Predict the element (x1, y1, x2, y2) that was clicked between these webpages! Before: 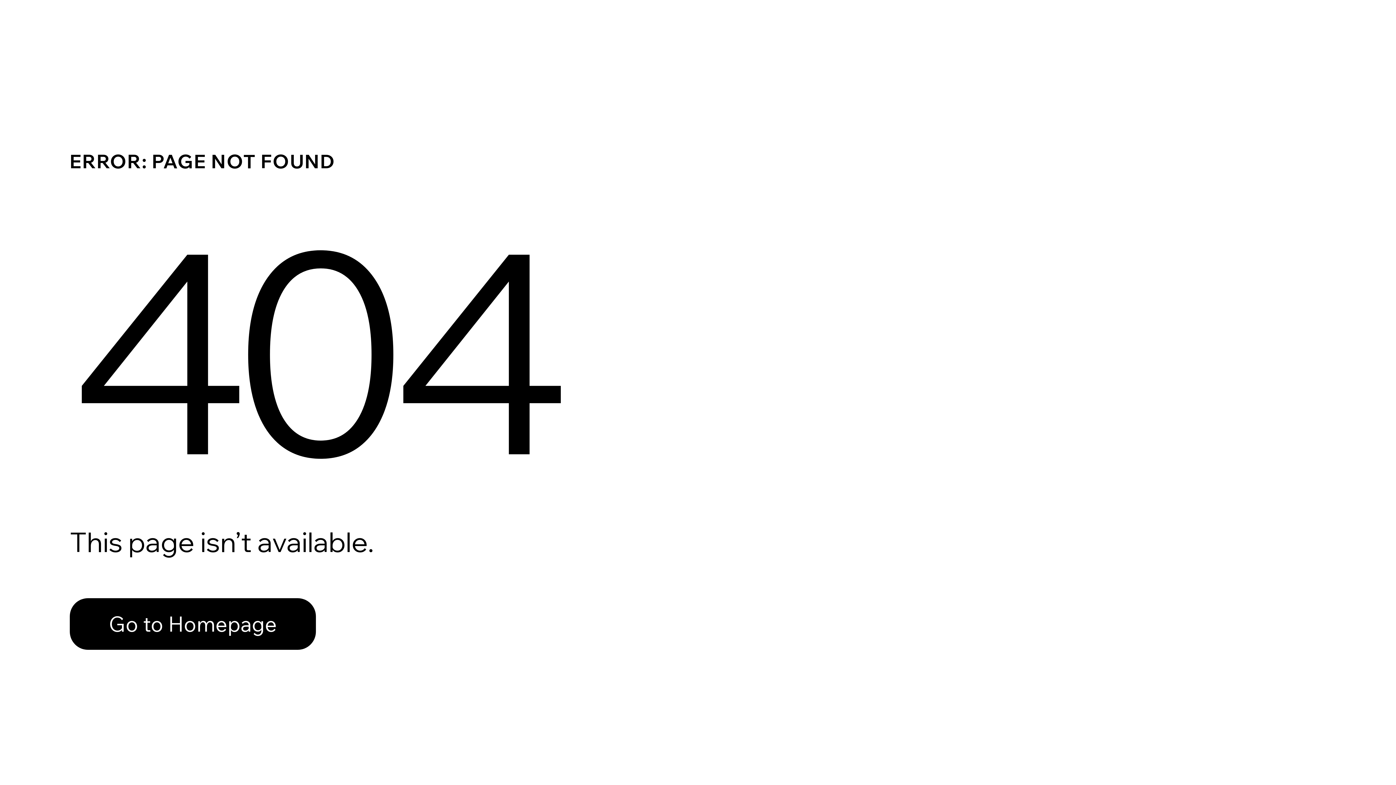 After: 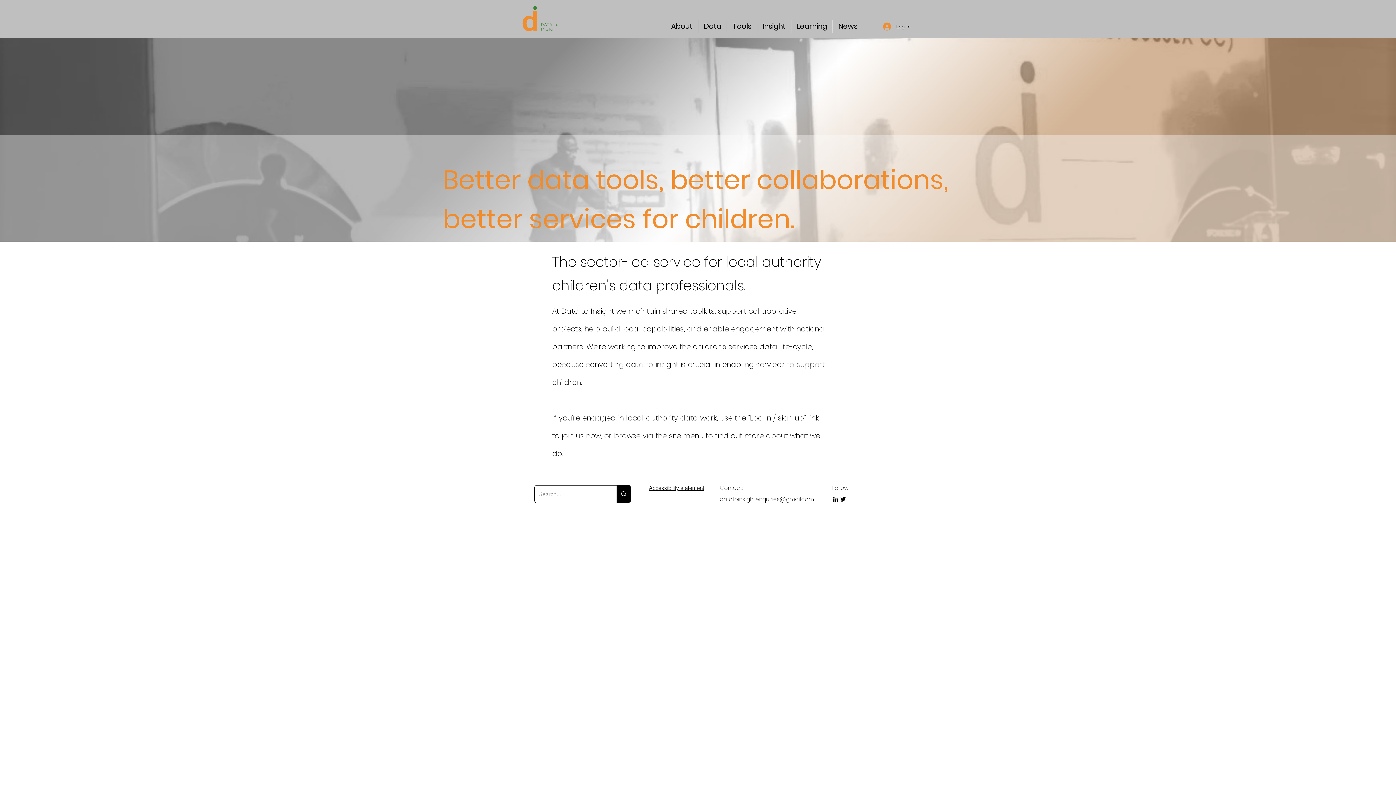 Action: bbox: (69, 582, 768, 659) label: Go to Homepage